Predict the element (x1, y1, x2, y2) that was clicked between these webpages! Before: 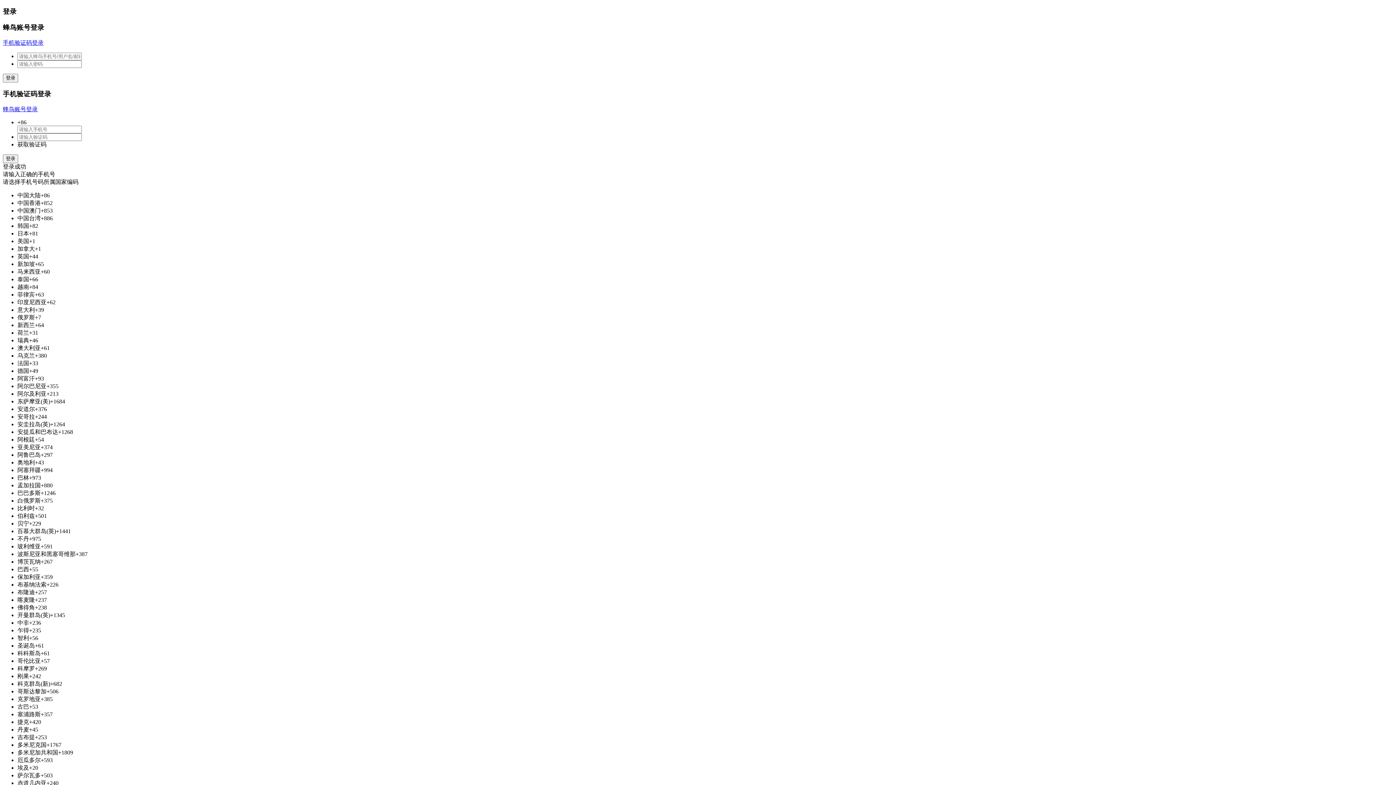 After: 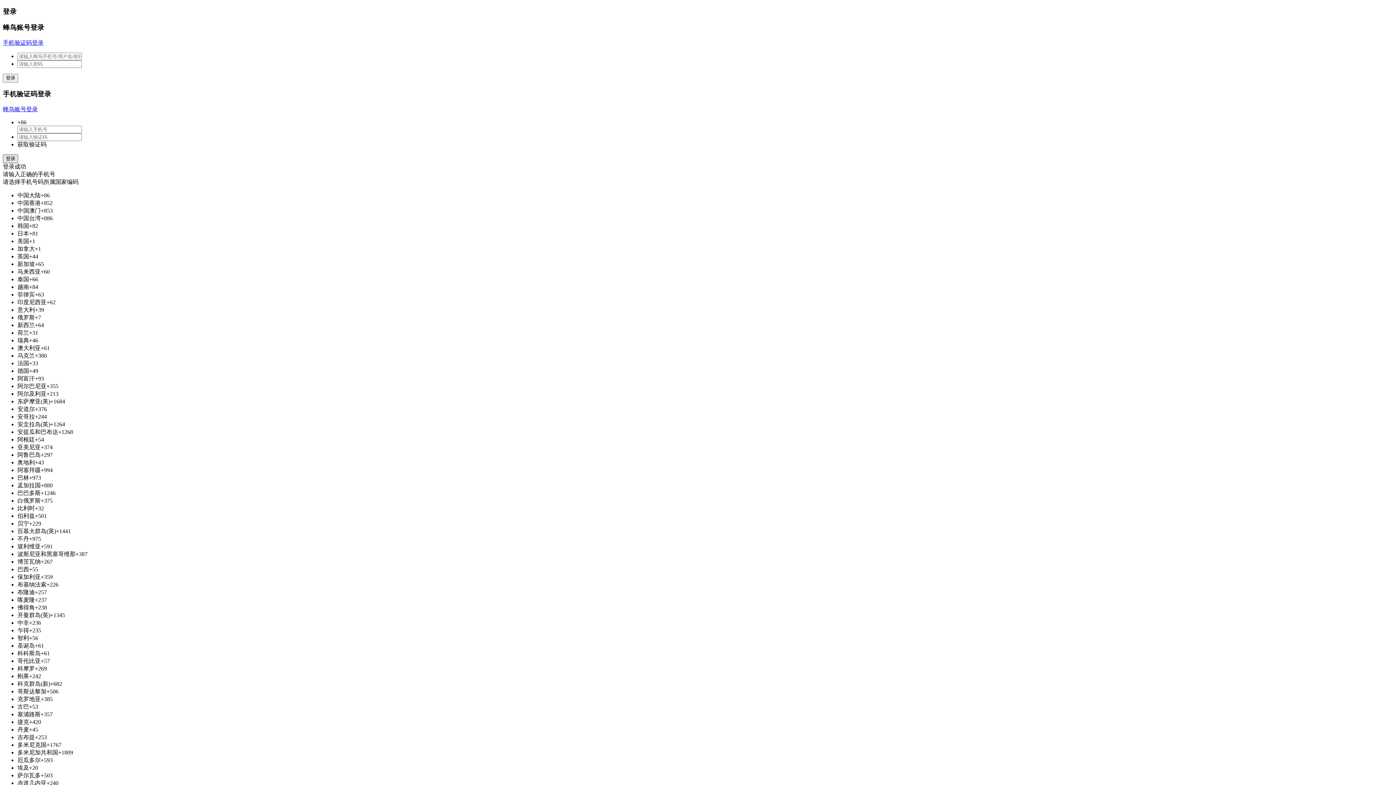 Action: label: 登录 bbox: (2, 154, 18, 163)